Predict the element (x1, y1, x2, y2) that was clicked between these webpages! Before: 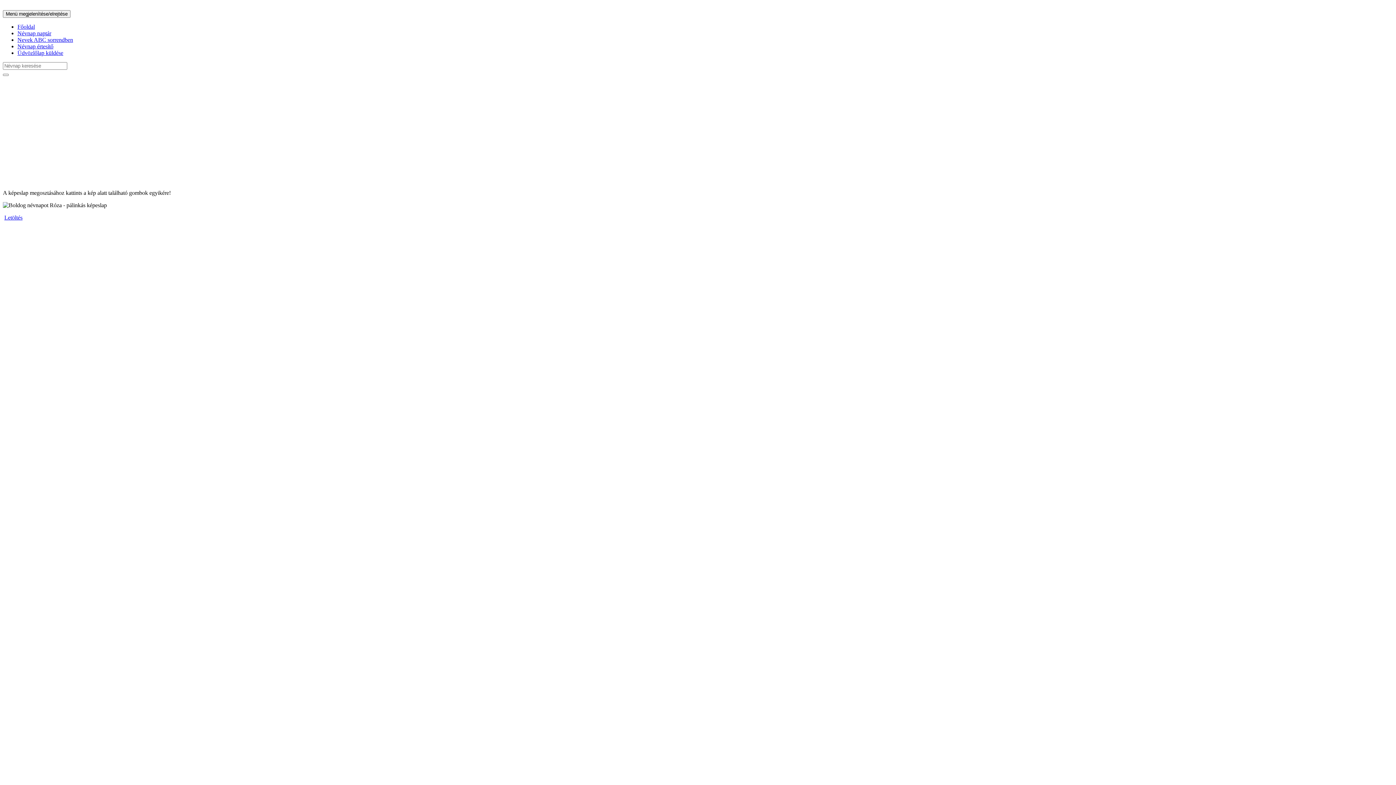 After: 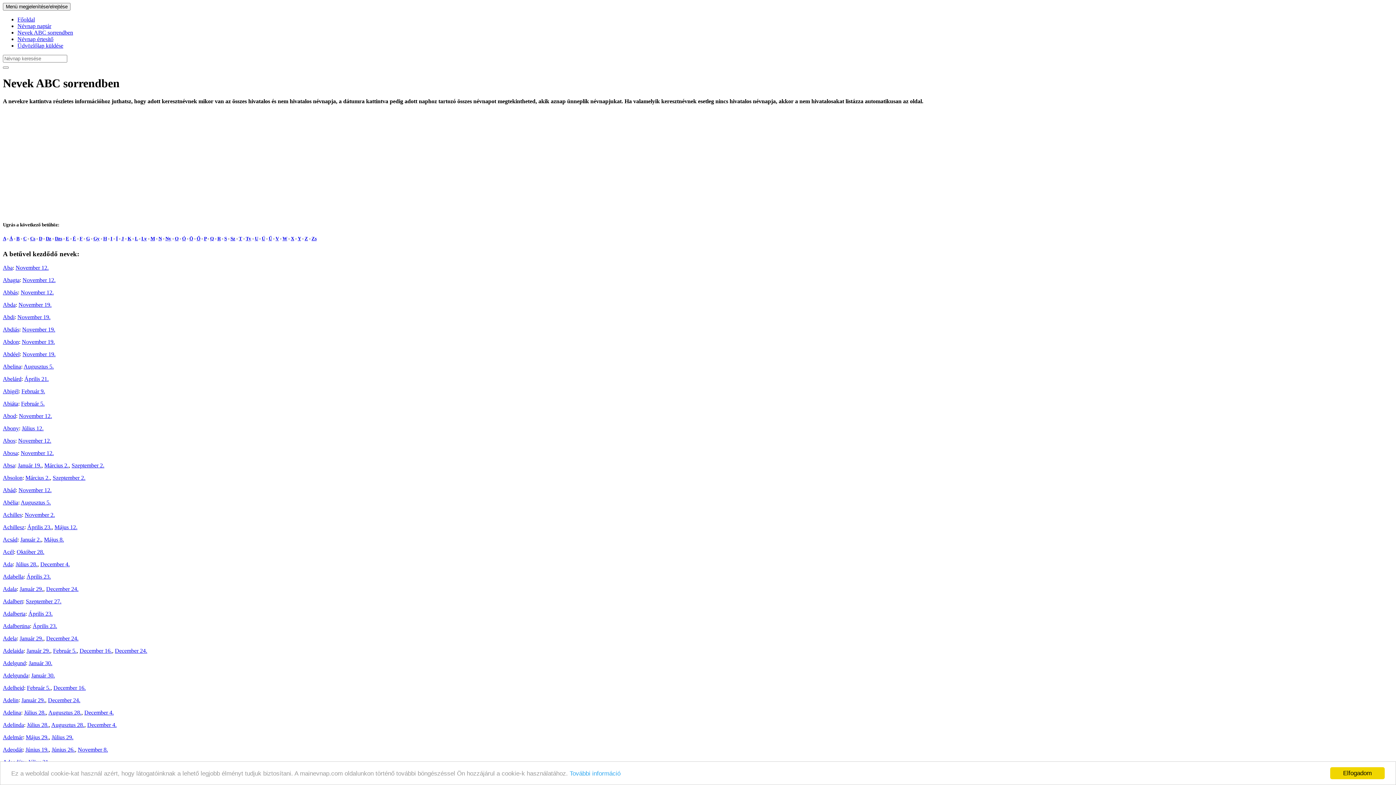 Action: label: Nevek ABC sorrendben bbox: (17, 36, 73, 42)